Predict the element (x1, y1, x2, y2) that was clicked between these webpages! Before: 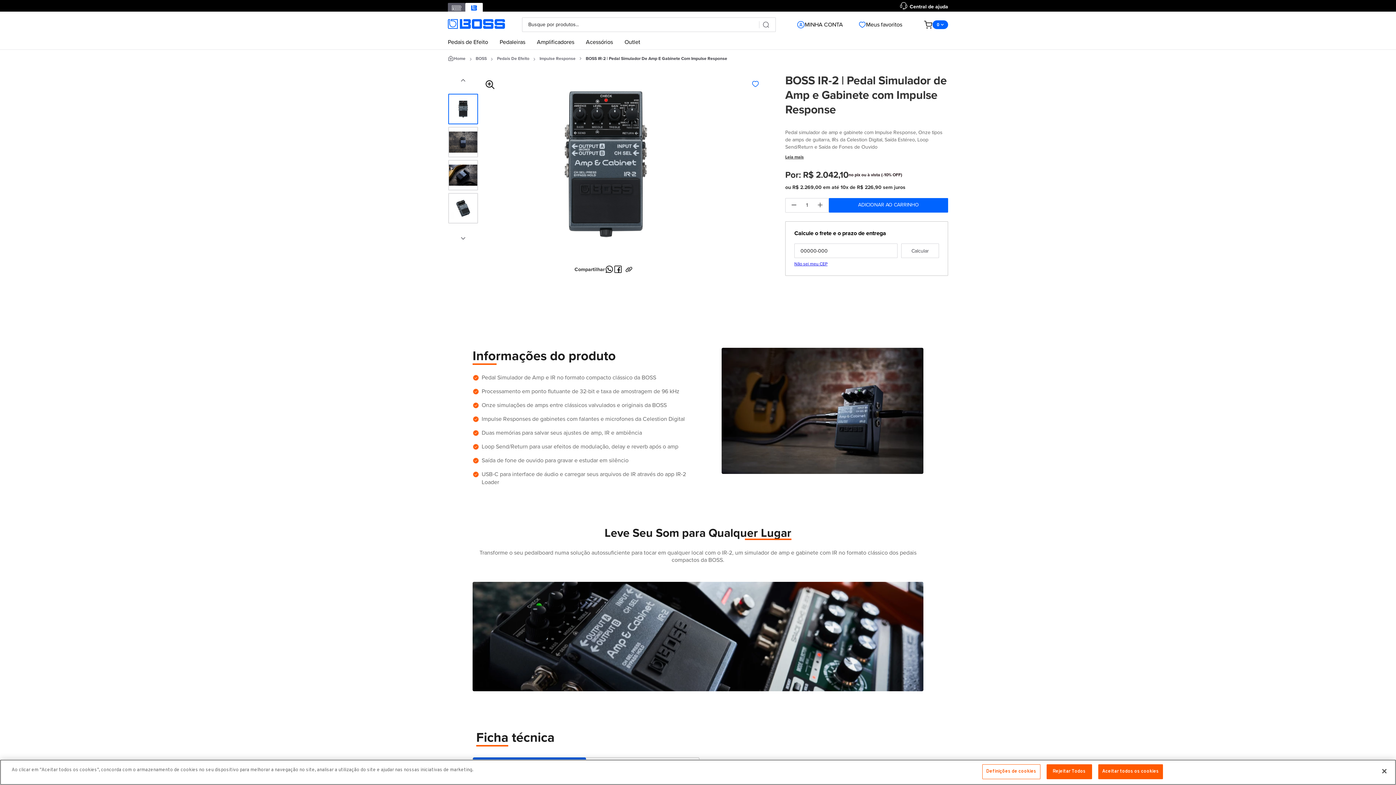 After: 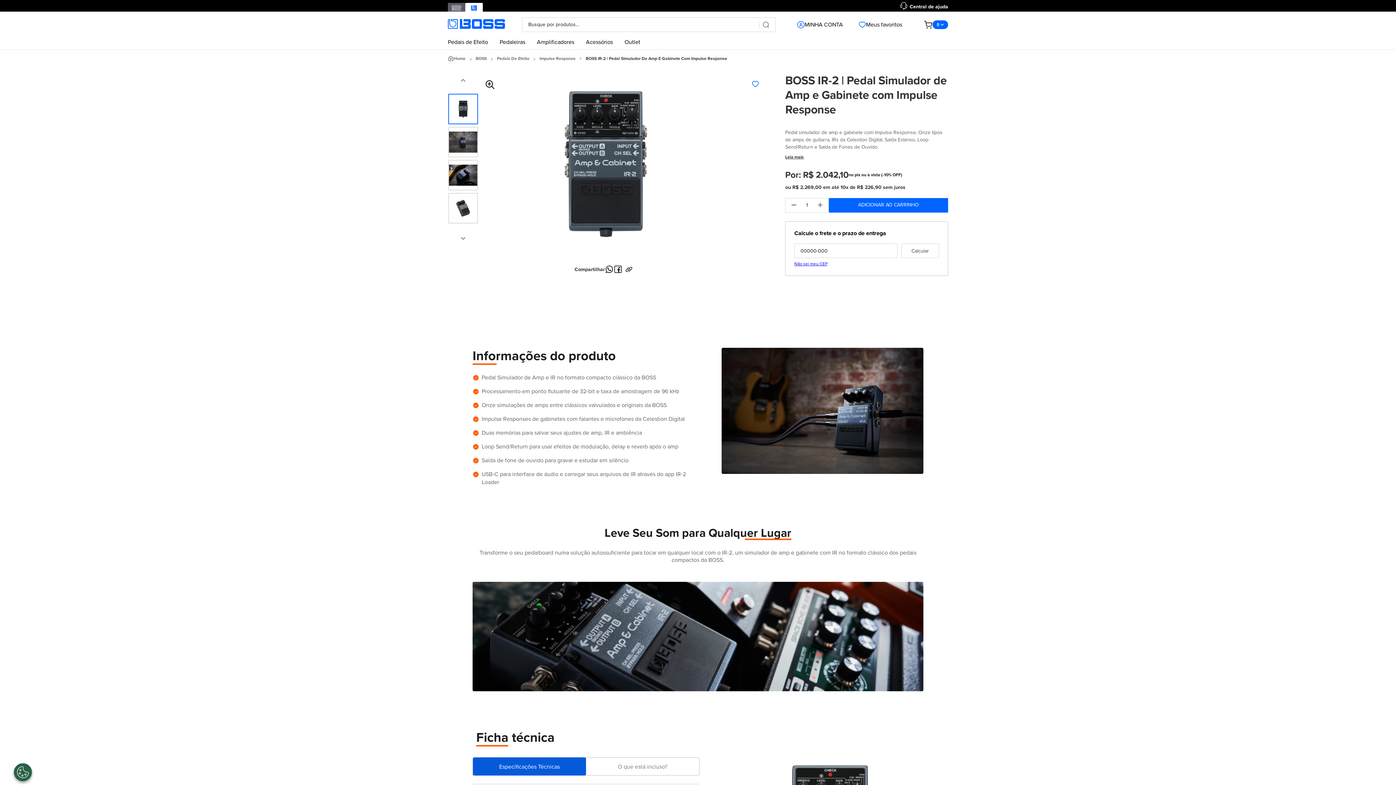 Action: bbox: (1376, 763, 1392, 779) label: Fechar